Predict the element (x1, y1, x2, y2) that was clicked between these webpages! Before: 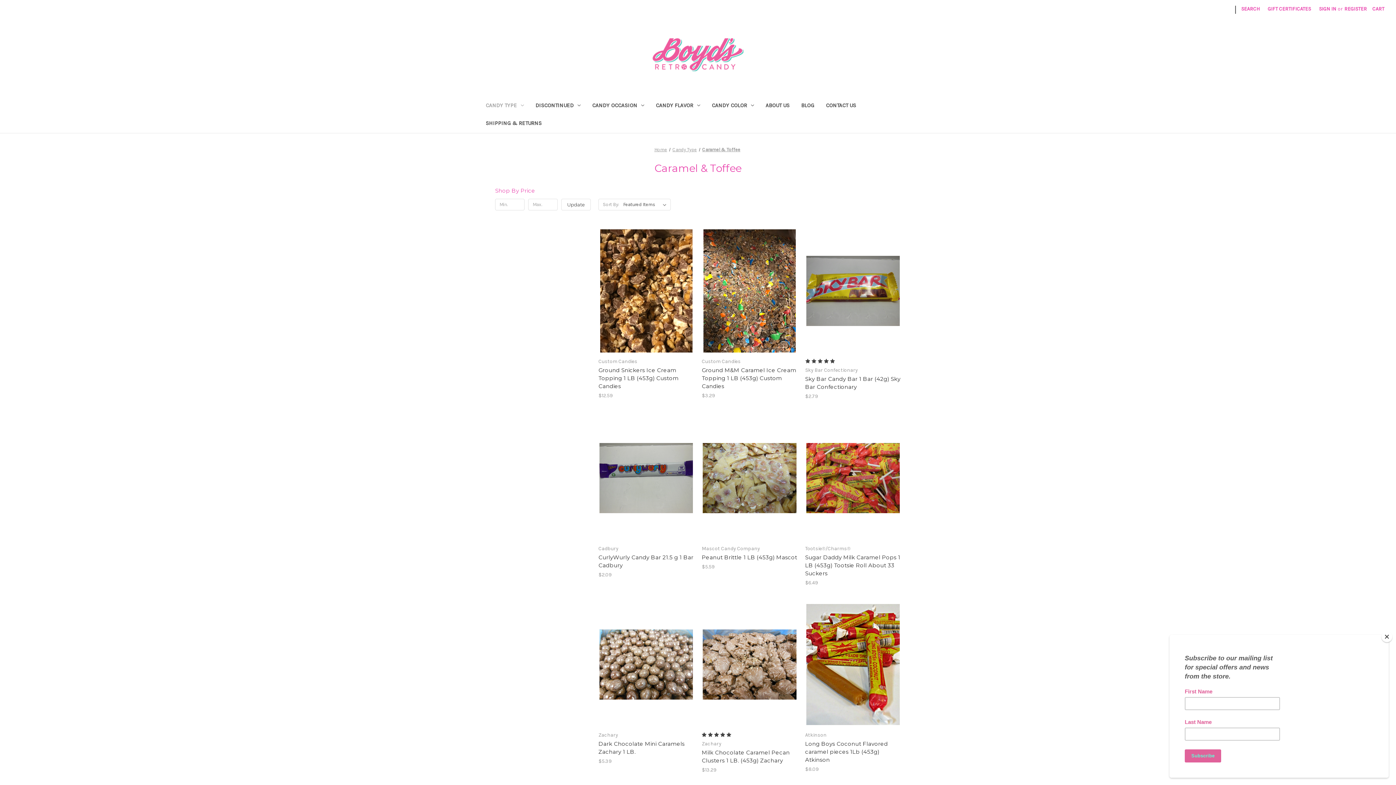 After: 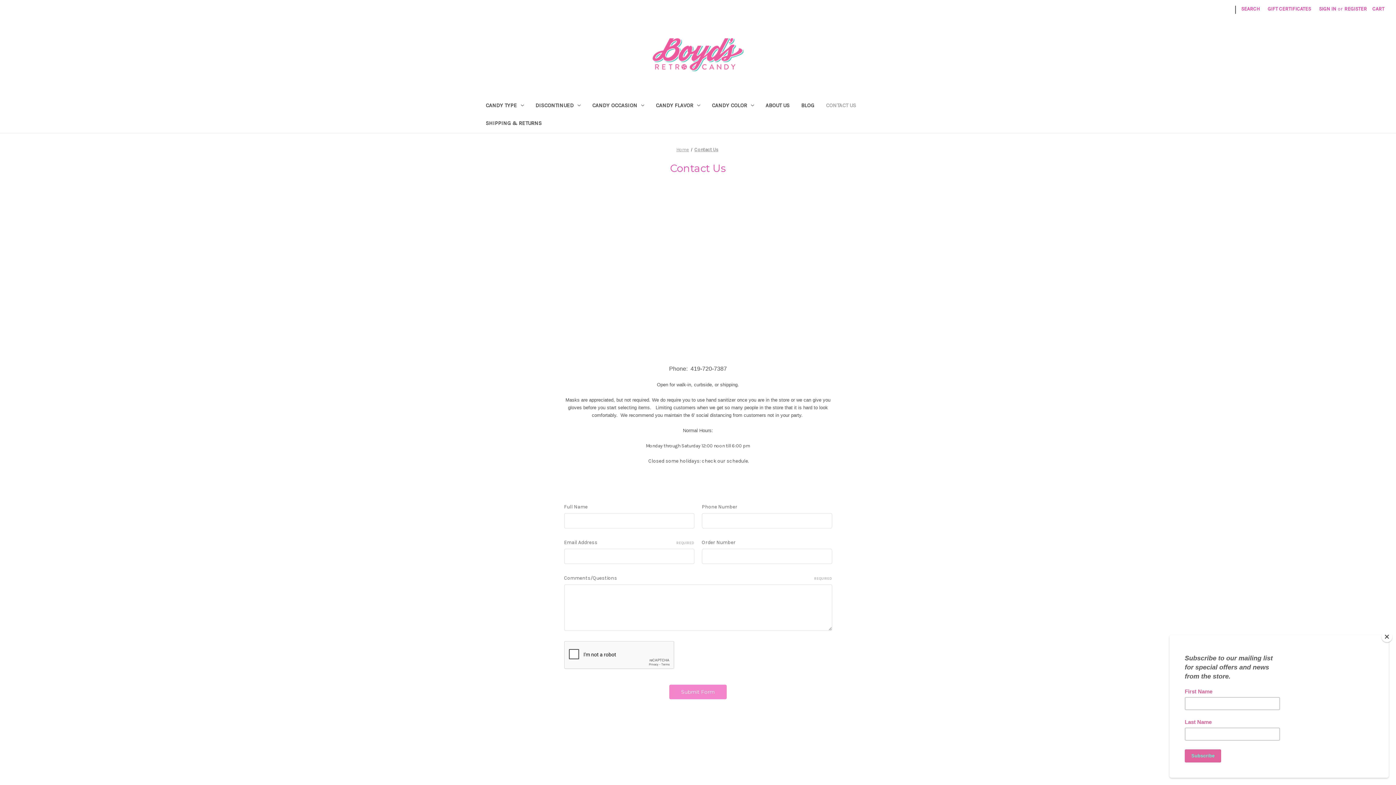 Action: label:  Contact Us  bbox: (820, 97, 862, 115)